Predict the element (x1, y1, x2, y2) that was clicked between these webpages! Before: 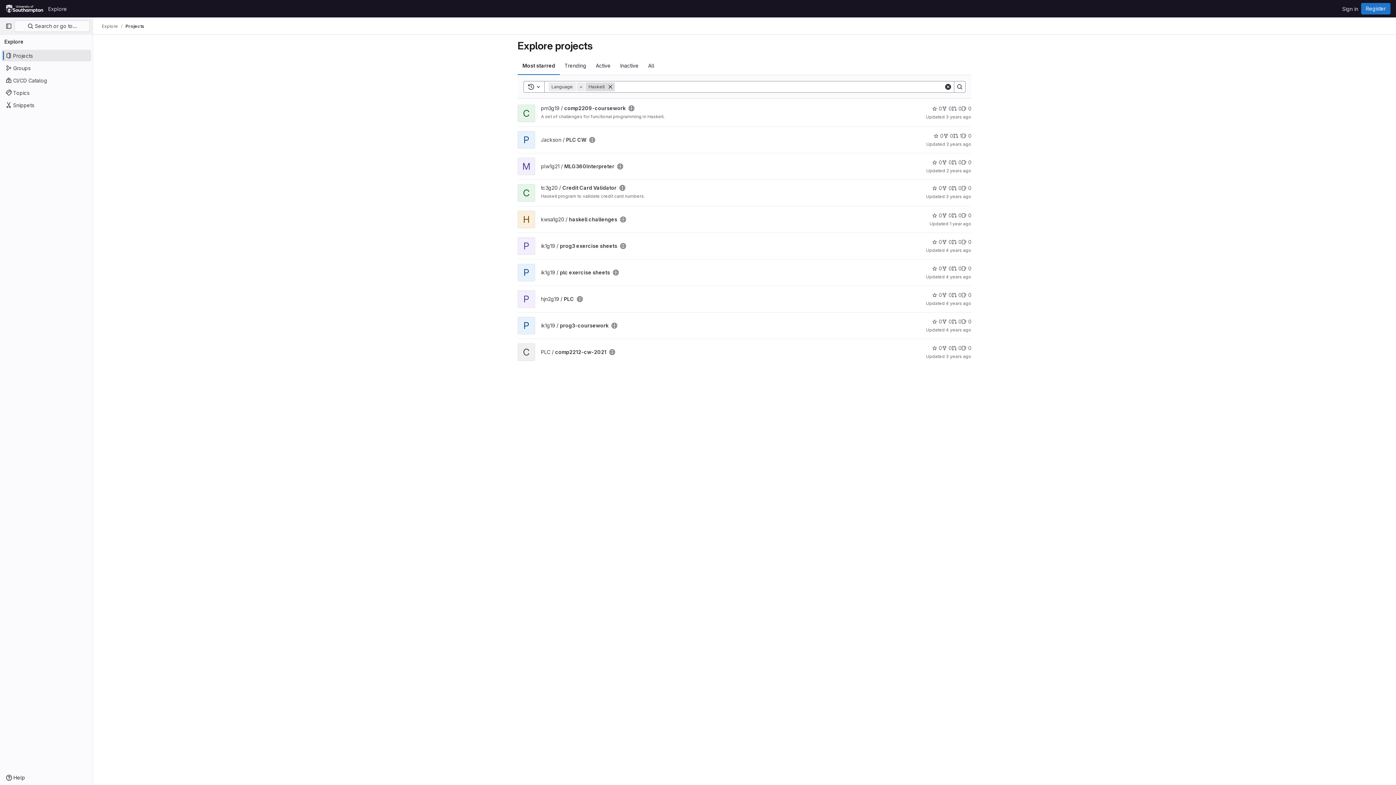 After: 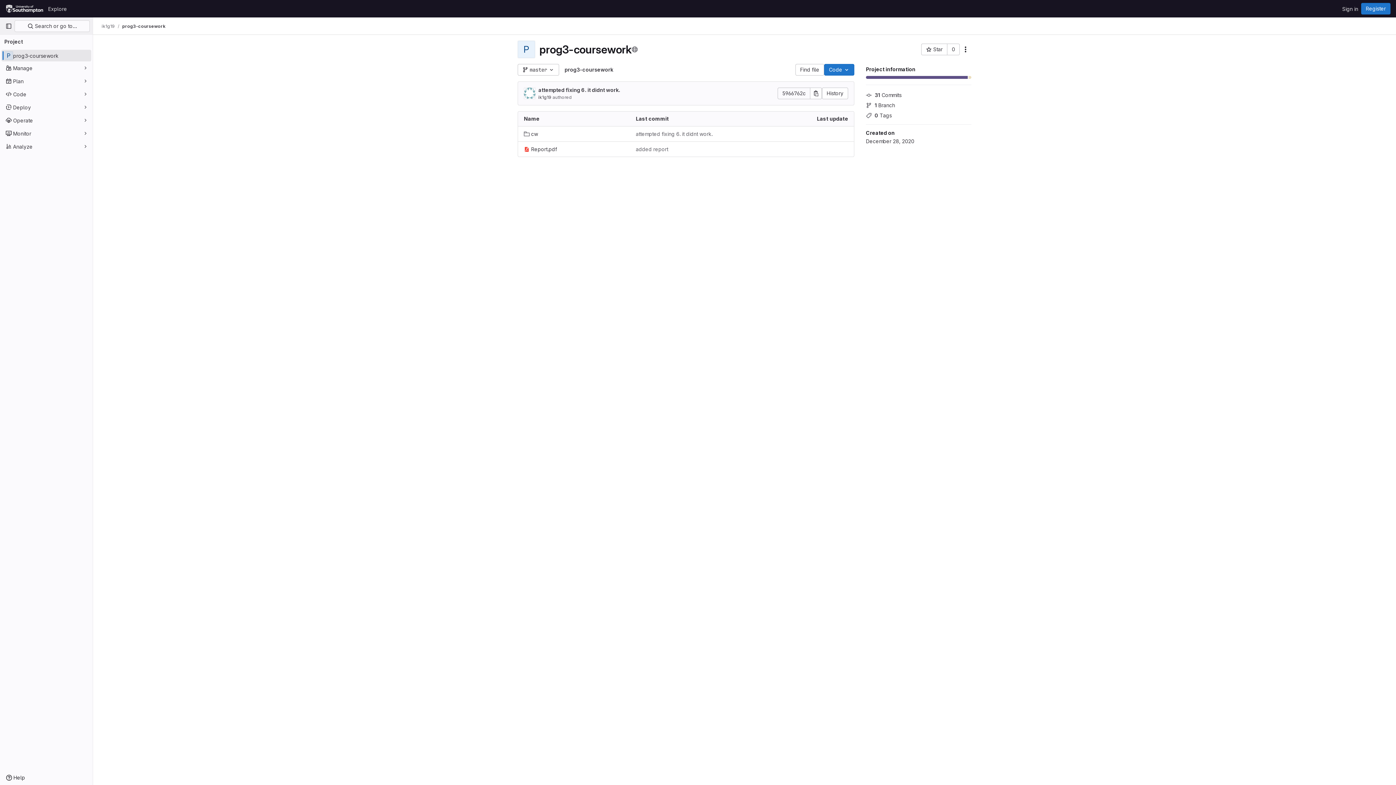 Action: label: ik1g19 / prog3-coursework bbox: (541, 322, 608, 328)